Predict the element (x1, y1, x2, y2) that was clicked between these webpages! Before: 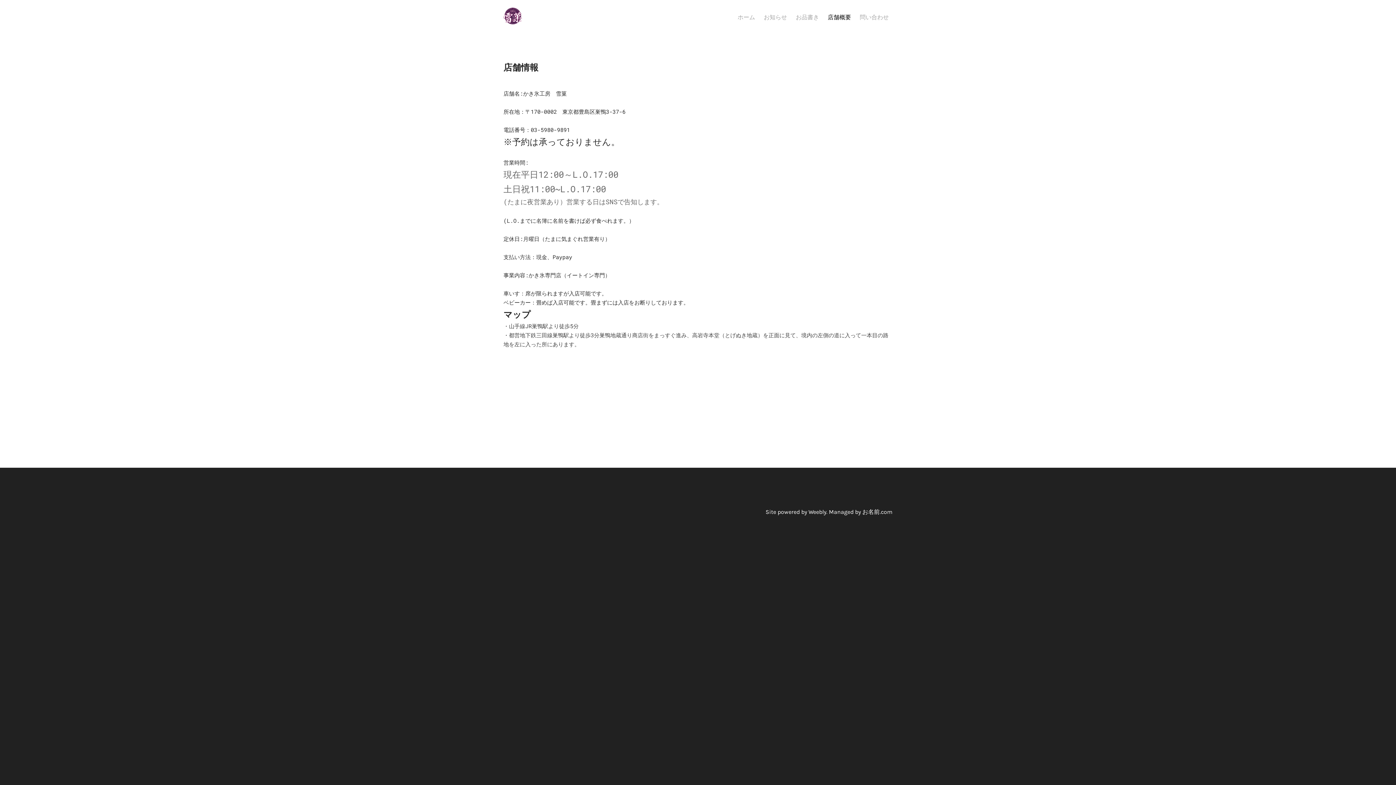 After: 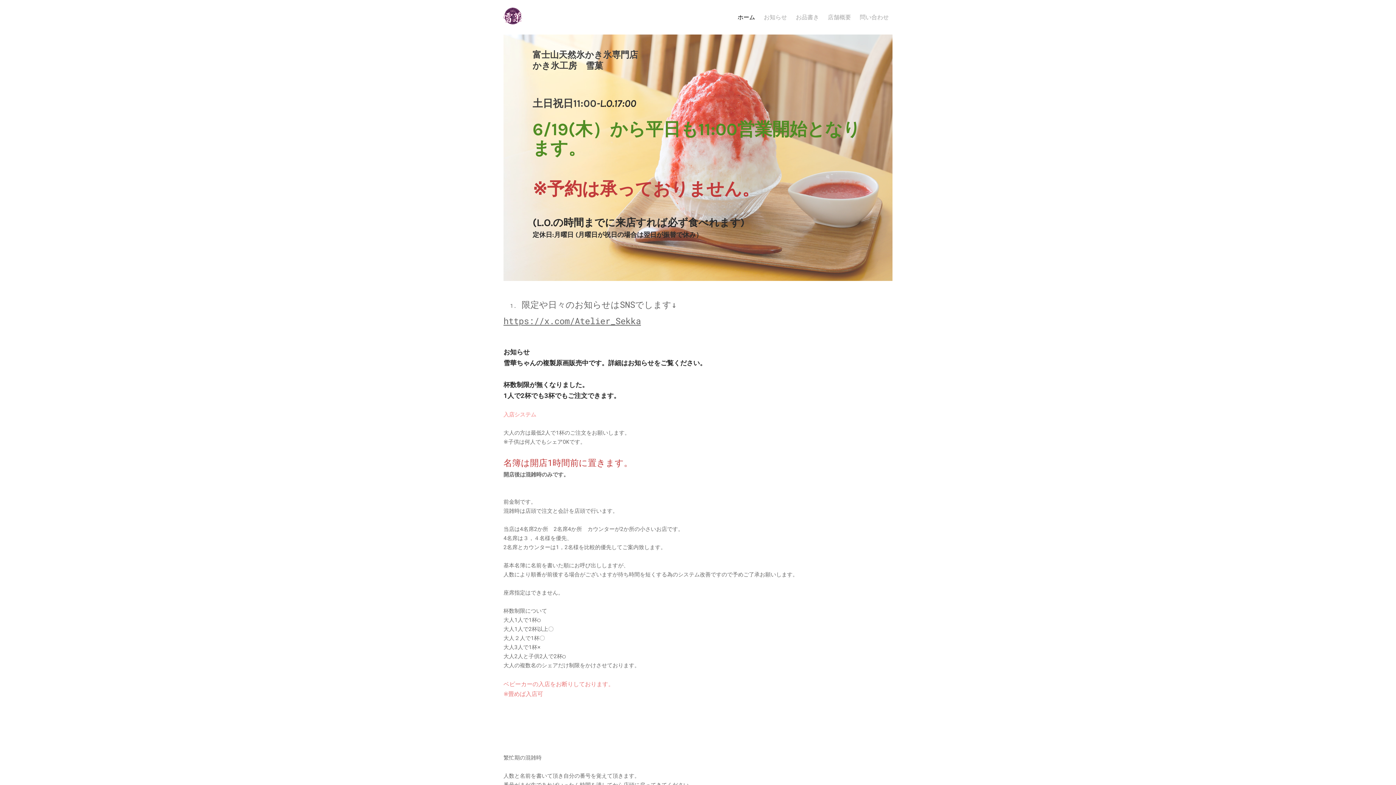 Action: label: ホーム bbox: (736, 10, 757, 24)